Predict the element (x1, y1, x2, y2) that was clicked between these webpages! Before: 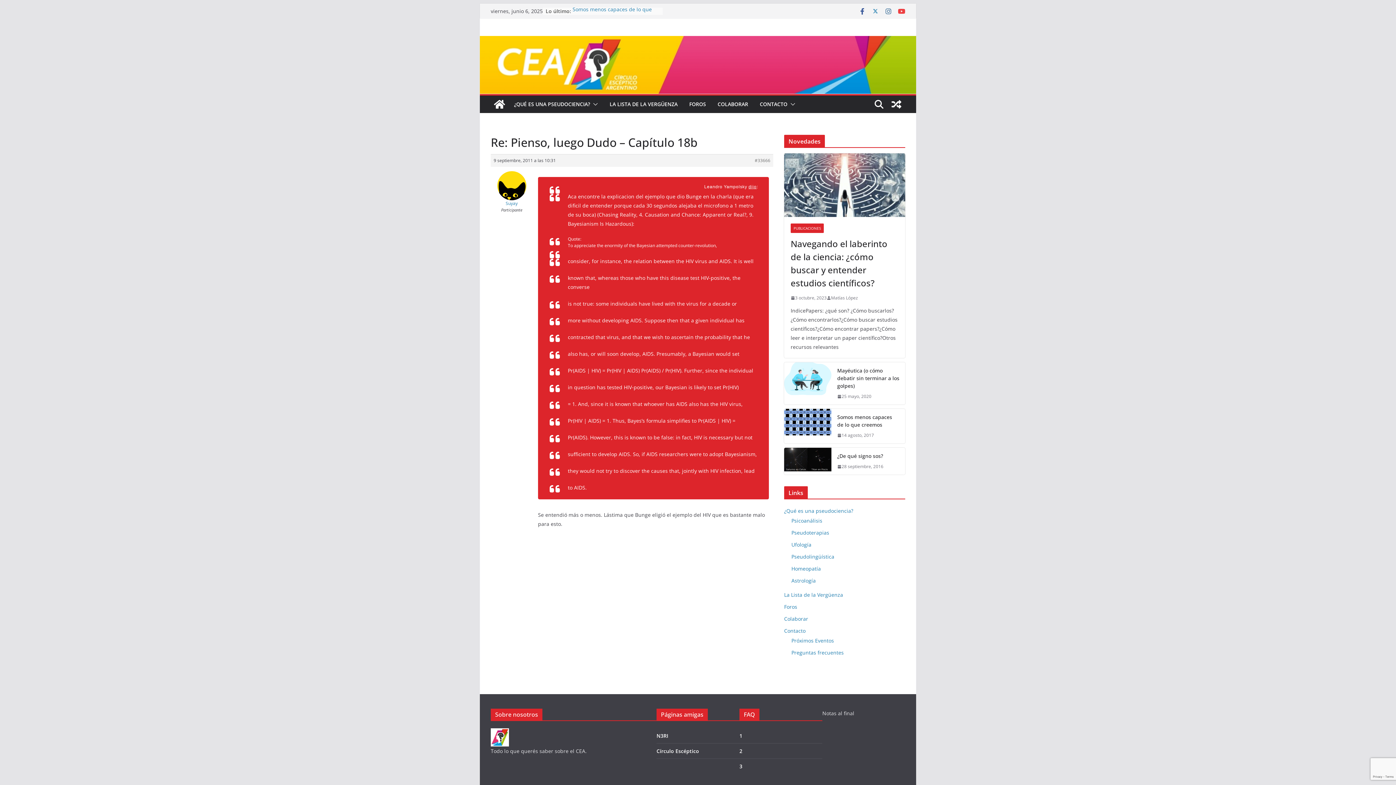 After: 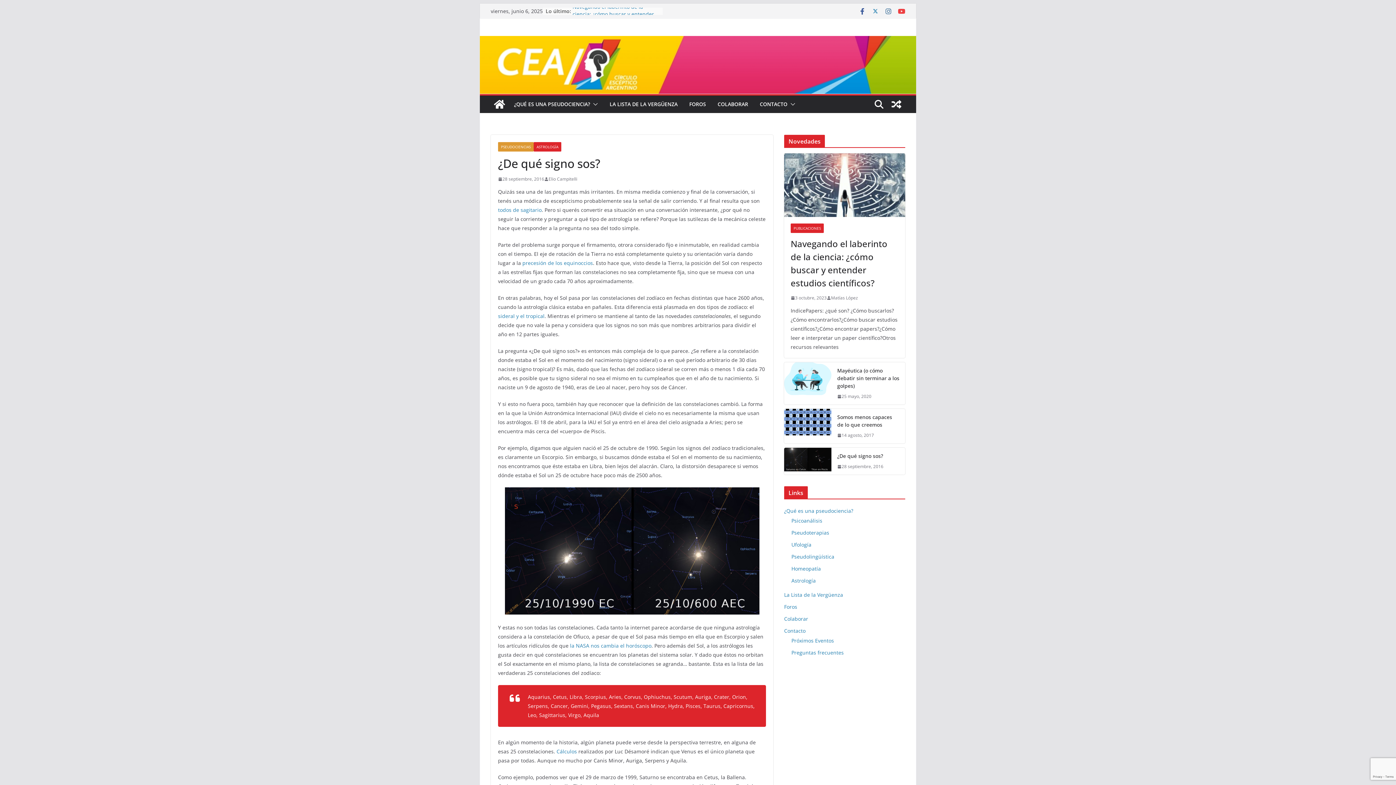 Action: bbox: (837, 452, 899, 460) label: ¿De qué signo sos?